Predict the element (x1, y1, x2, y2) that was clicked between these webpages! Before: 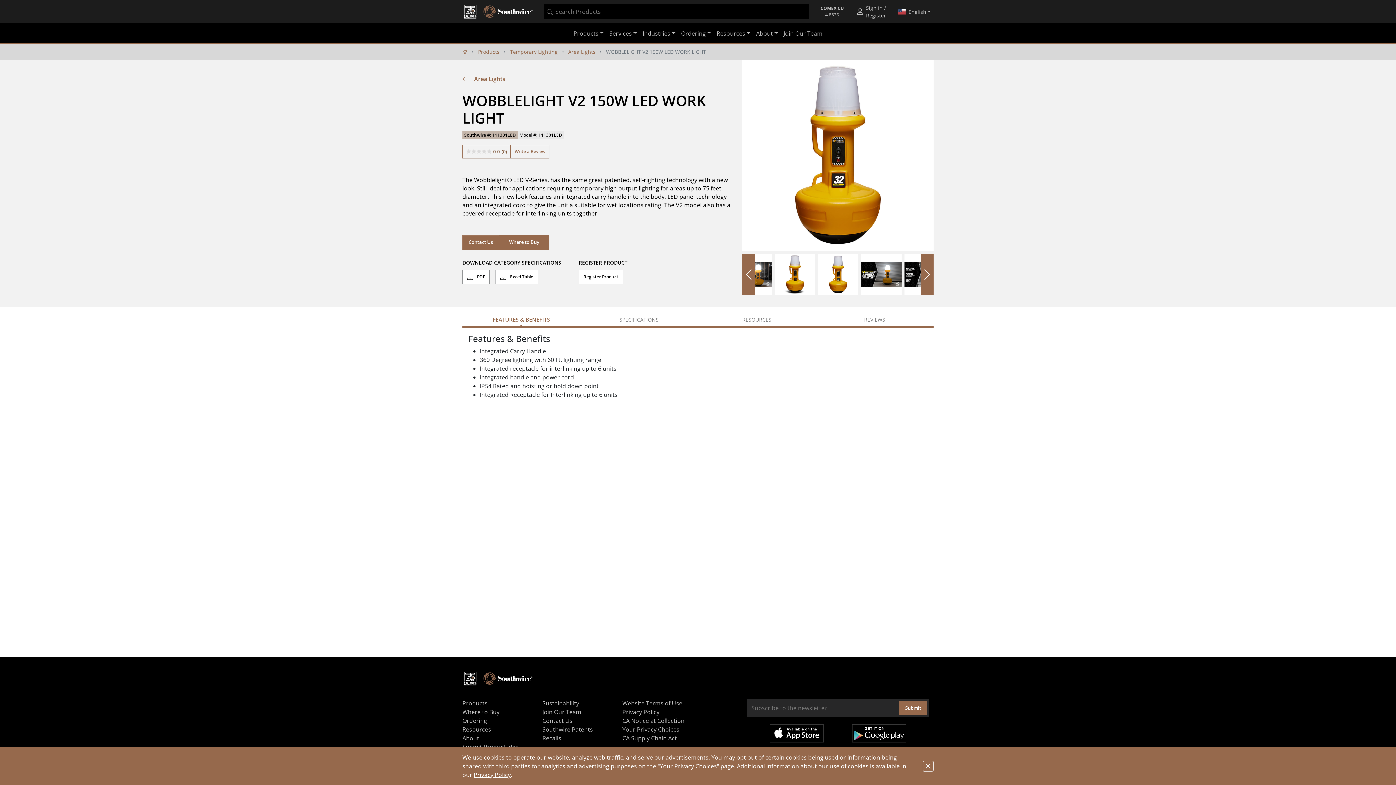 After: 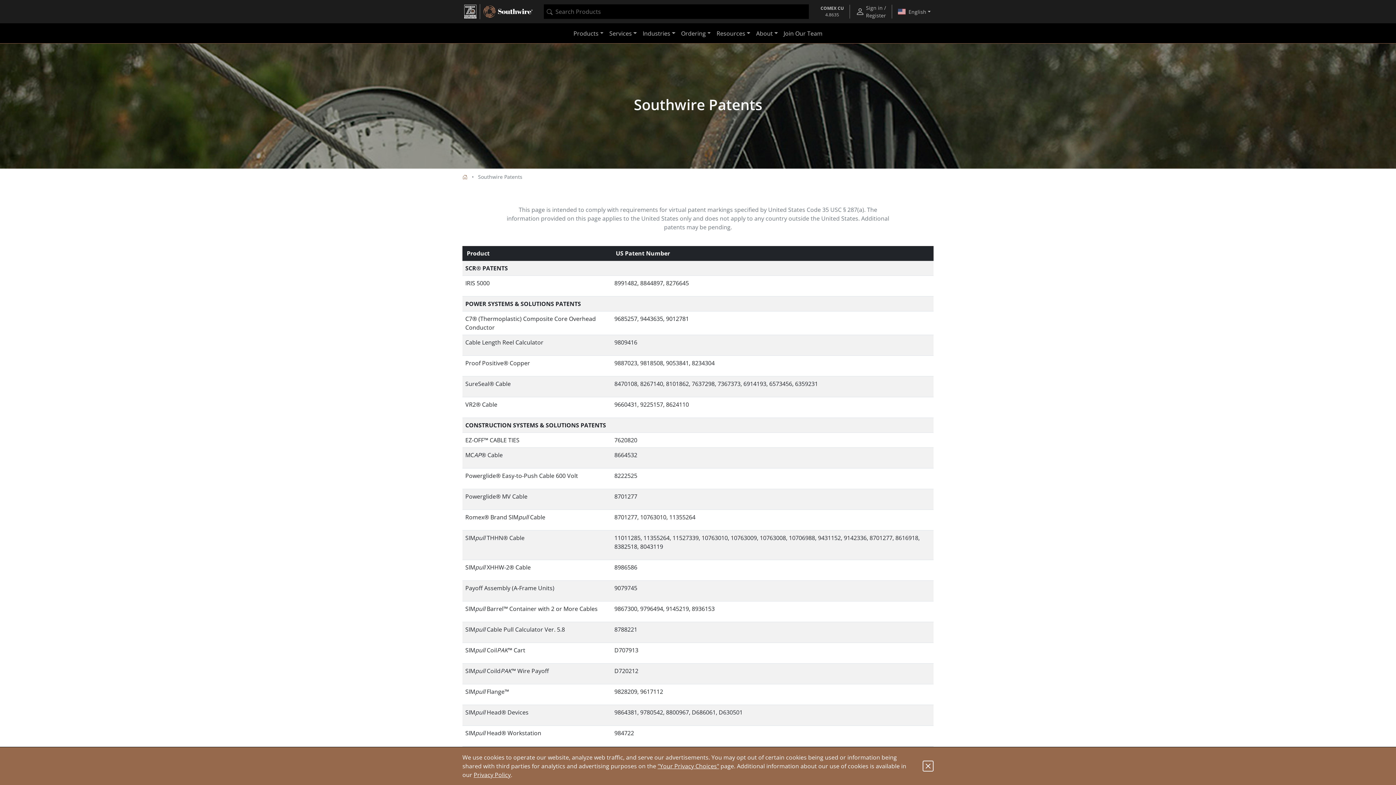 Action: bbox: (542, 725, 613, 734) label: Southwire Patents